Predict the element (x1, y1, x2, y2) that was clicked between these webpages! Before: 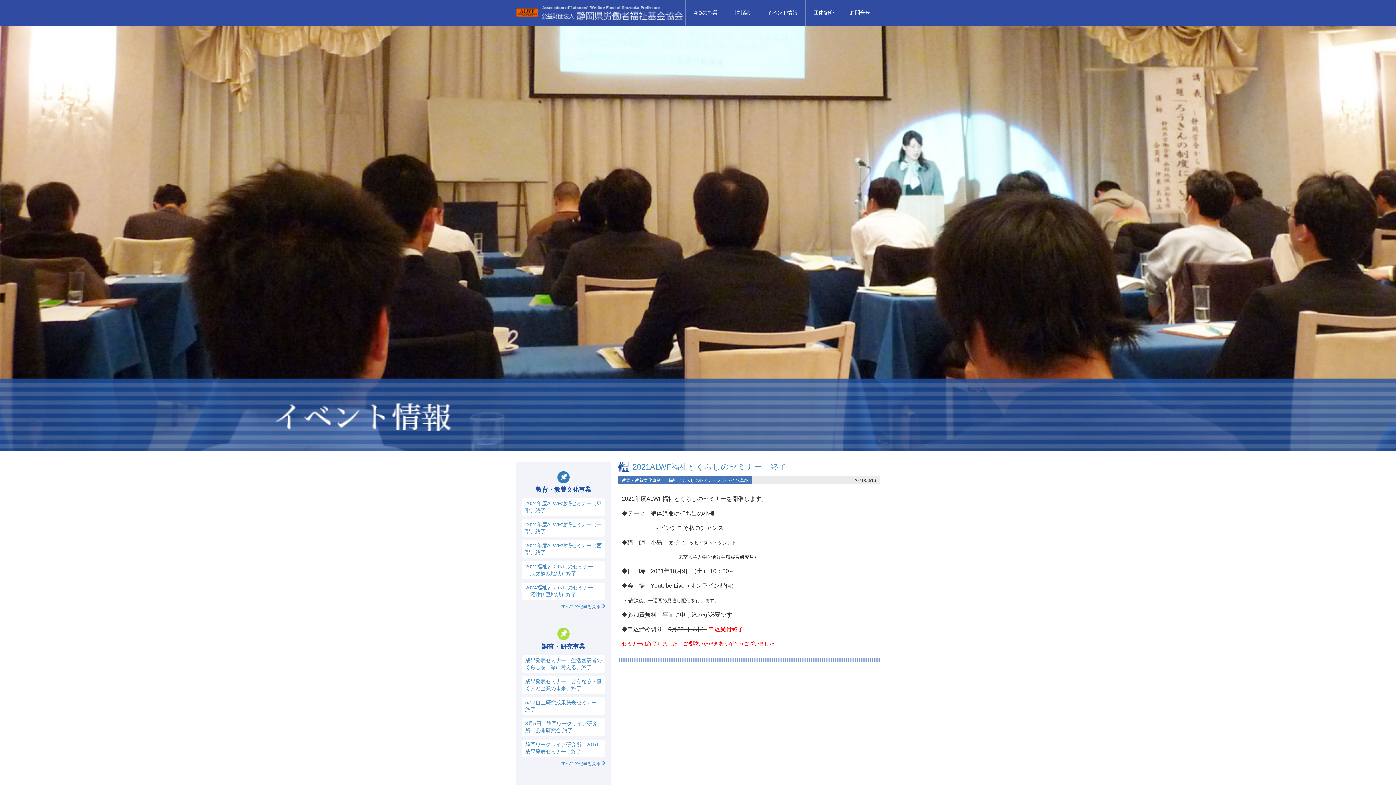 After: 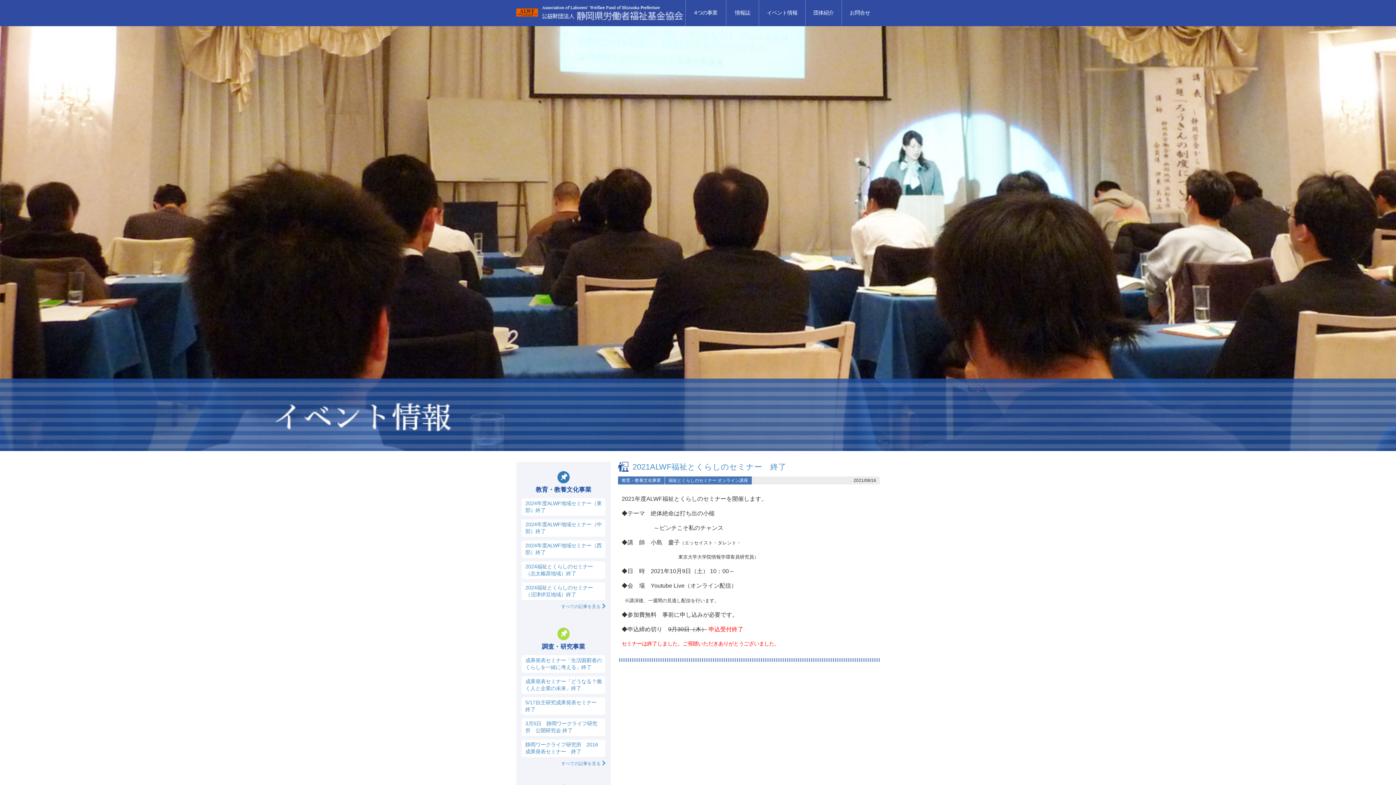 Action: label: 2021ALWF福祉とくらしのセミナー　終了 bbox: (632, 462, 786, 471)